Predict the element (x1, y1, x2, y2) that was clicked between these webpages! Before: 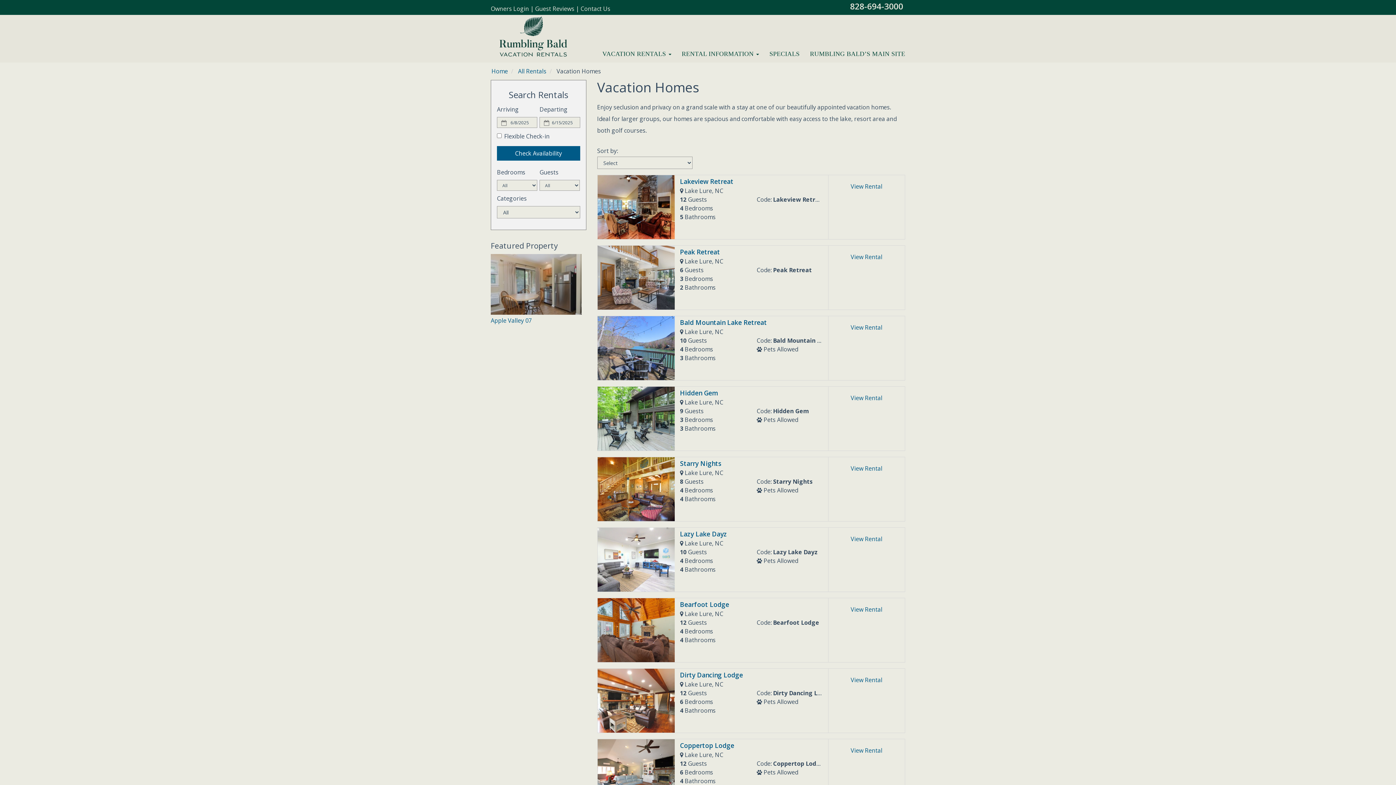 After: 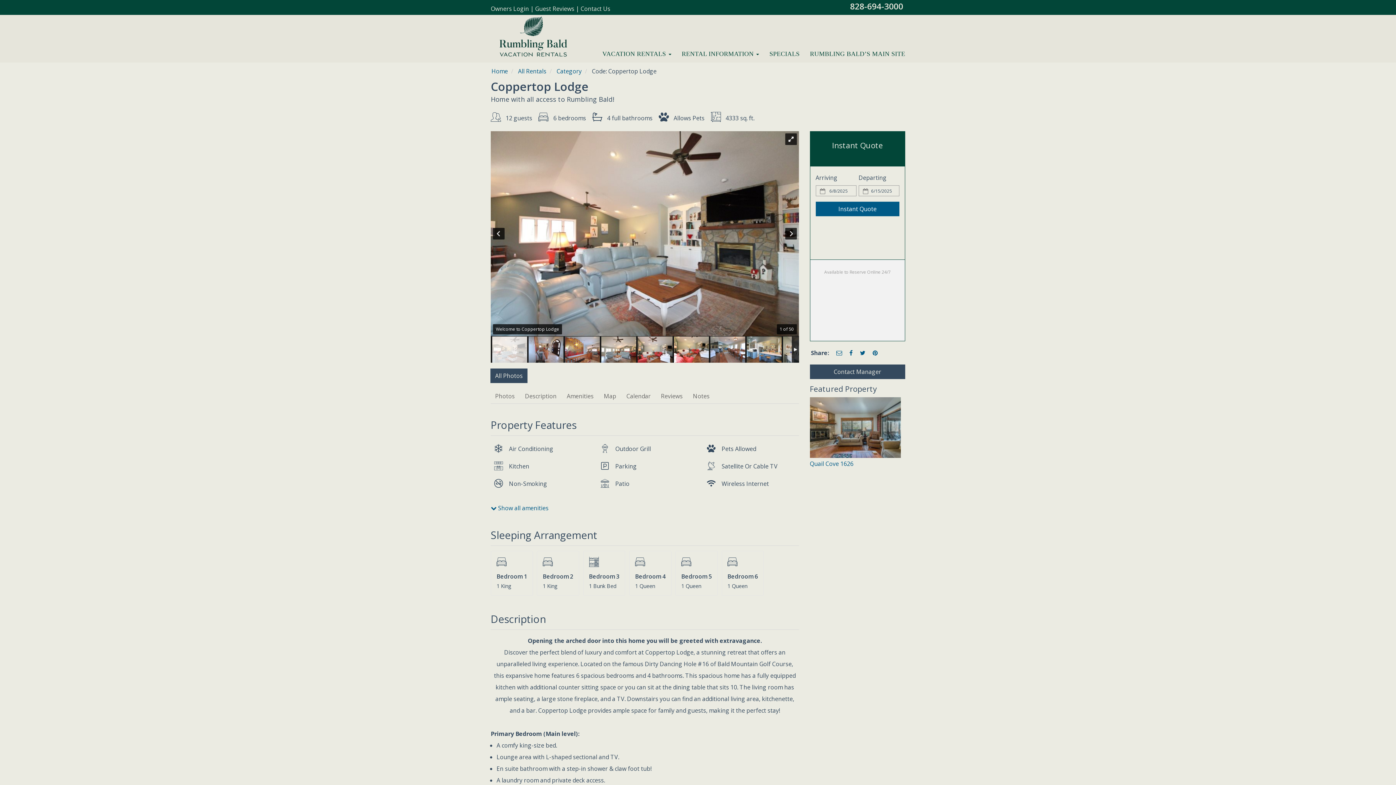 Action: bbox: (597, 739, 674, 803)